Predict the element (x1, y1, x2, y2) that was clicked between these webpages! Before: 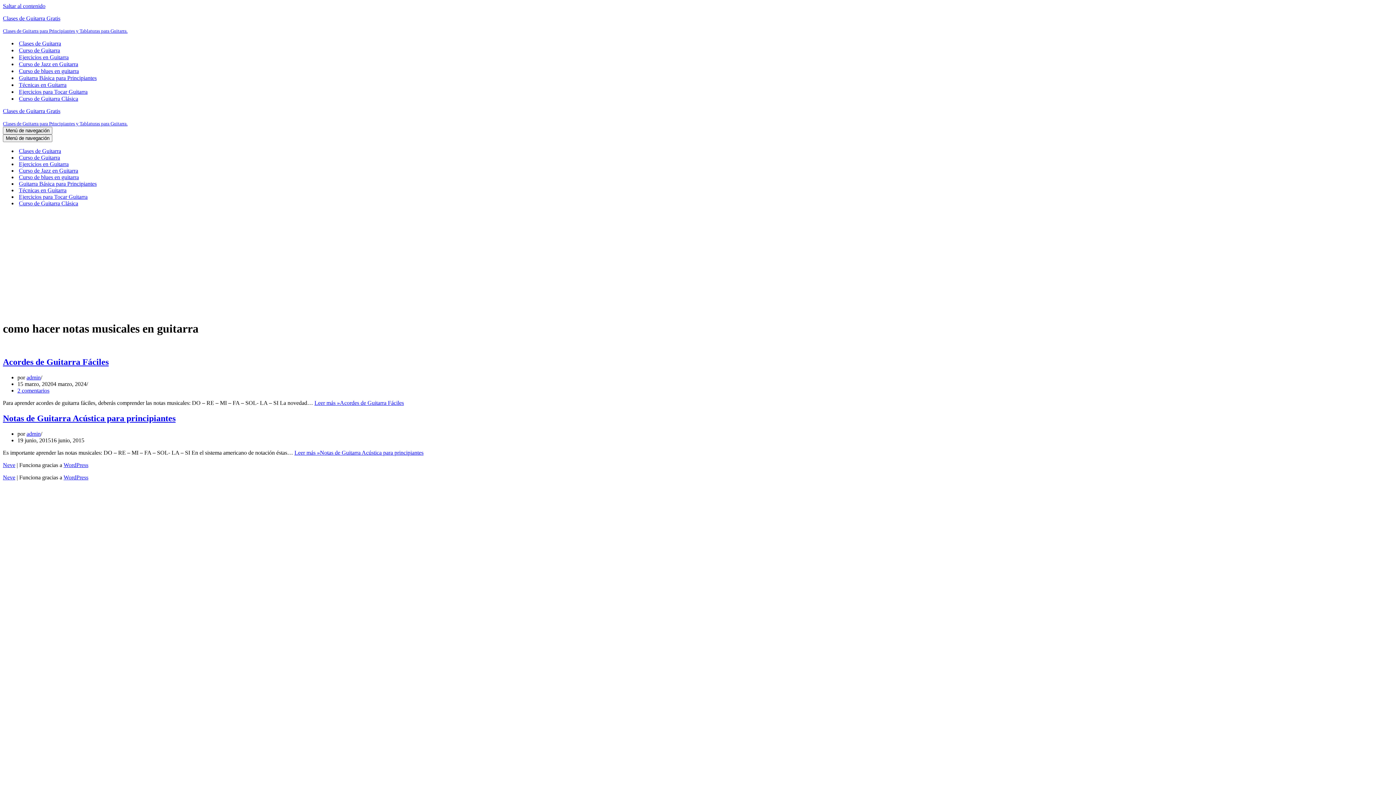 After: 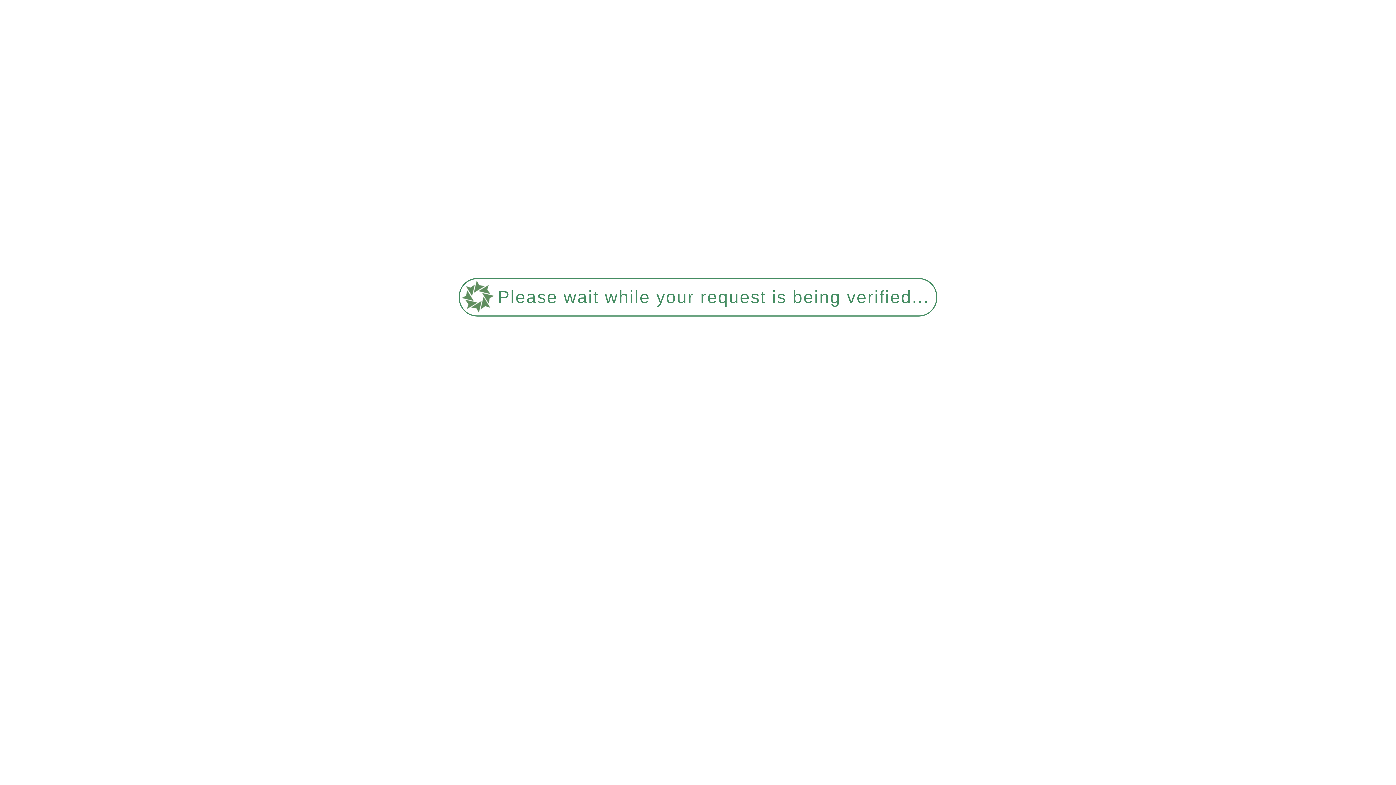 Action: bbox: (18, 180, 96, 187) label: Guitarra Básica para Principiantes